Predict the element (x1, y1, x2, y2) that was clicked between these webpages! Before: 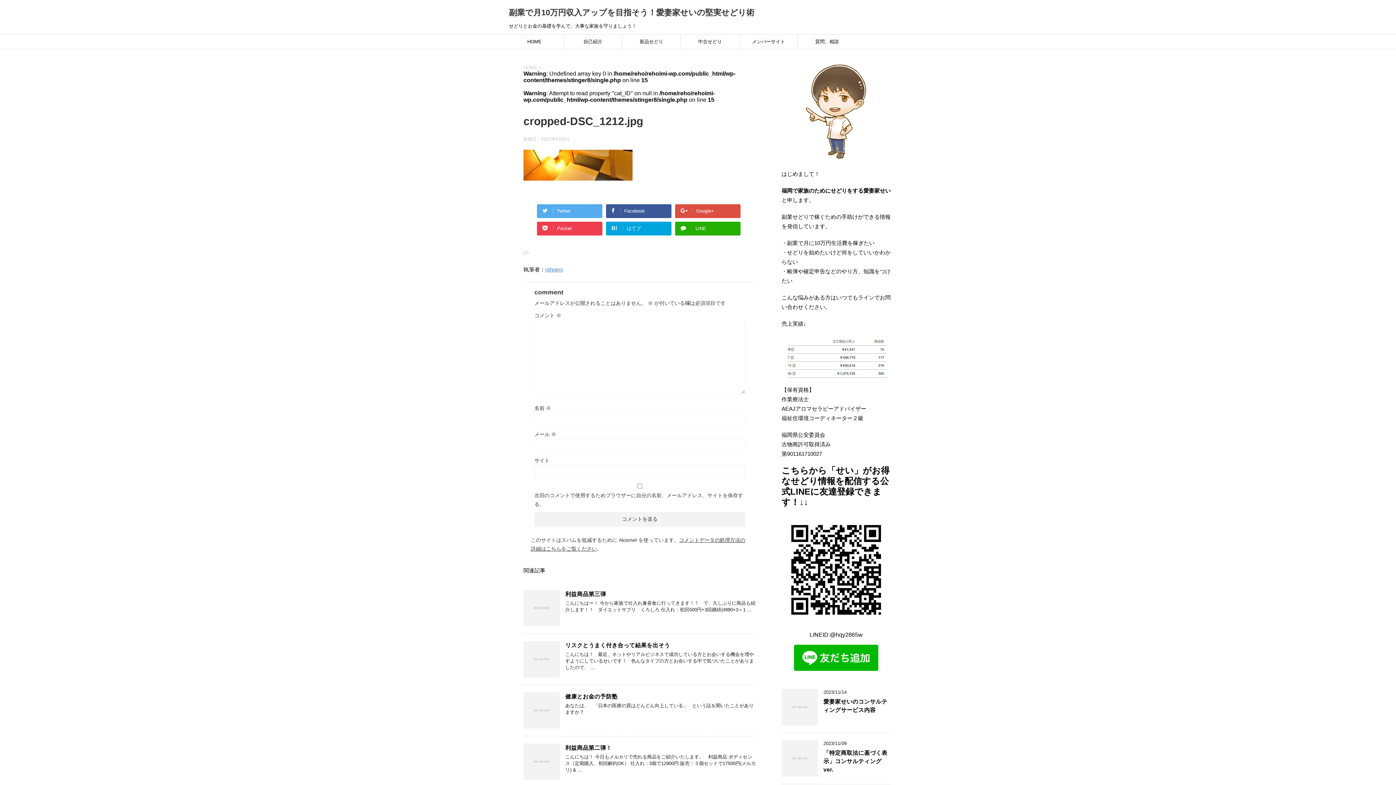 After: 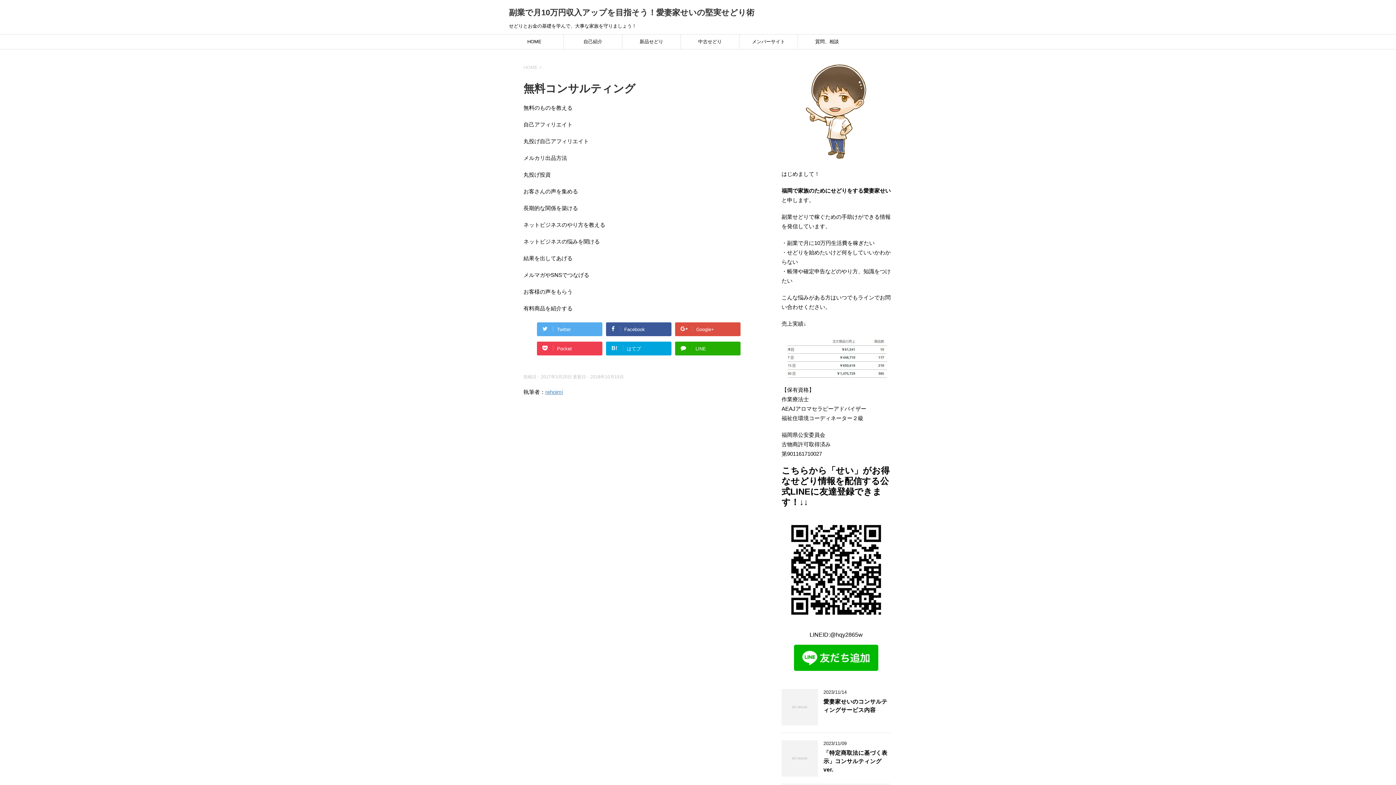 Action: label: 中古せどり bbox: (681, 34, 739, 49)